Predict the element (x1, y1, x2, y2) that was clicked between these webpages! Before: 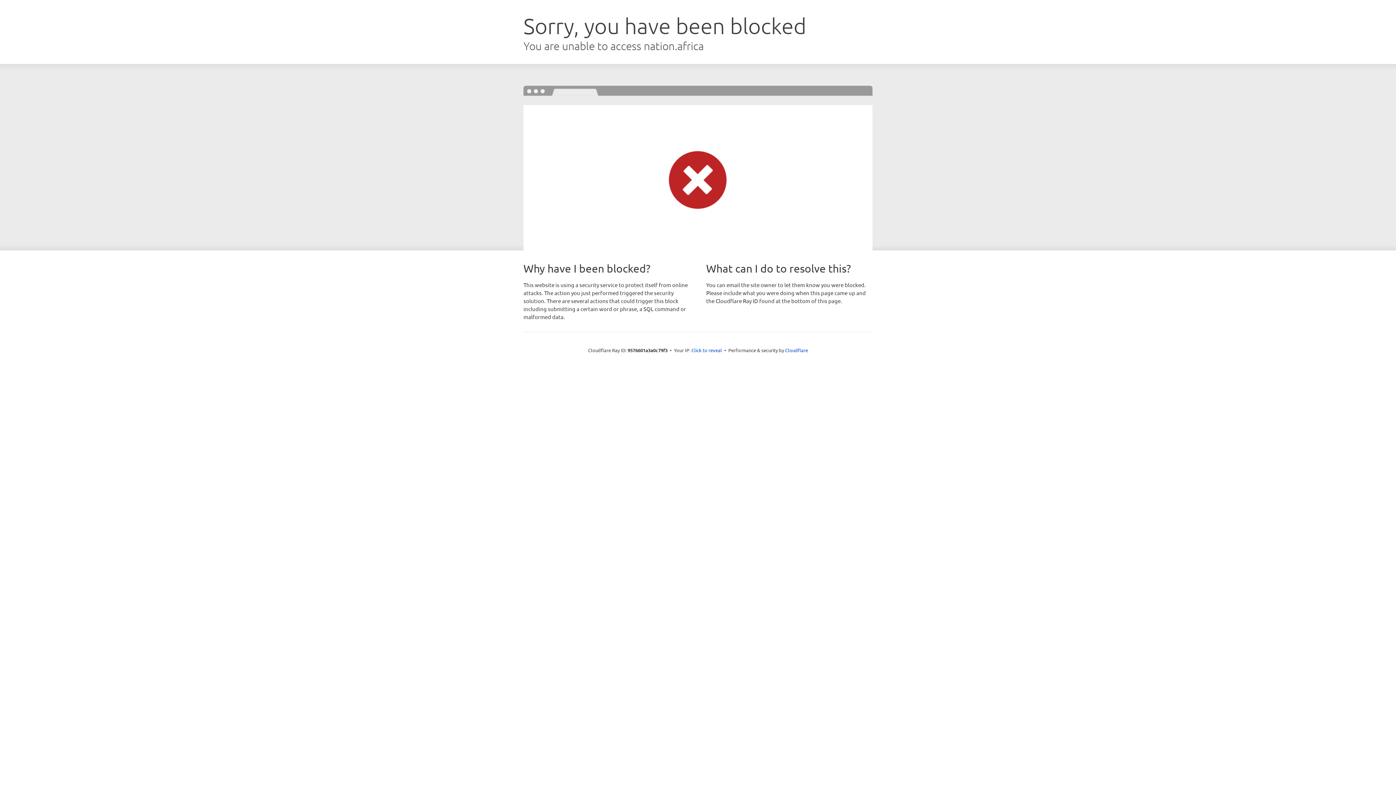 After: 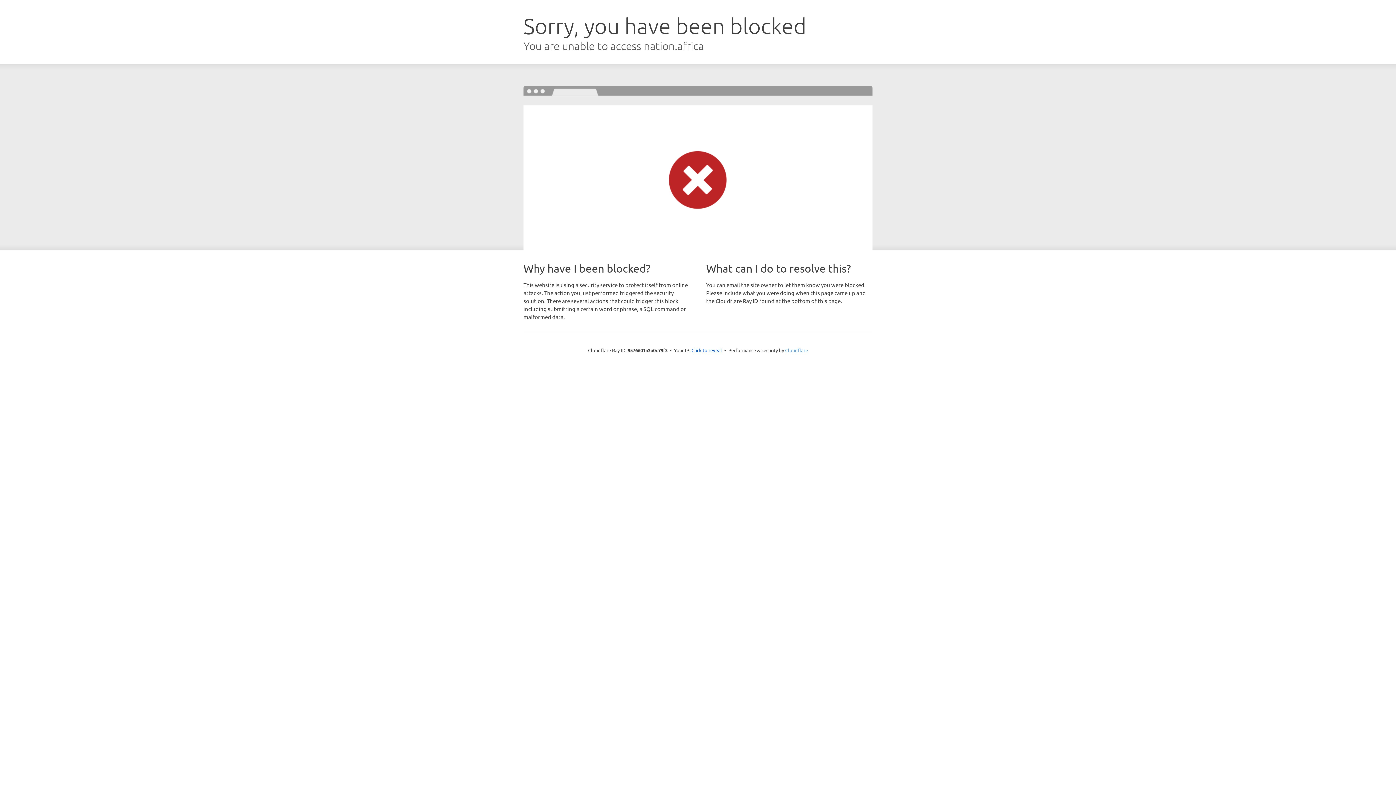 Action: label: Cloudflare bbox: (785, 347, 808, 353)